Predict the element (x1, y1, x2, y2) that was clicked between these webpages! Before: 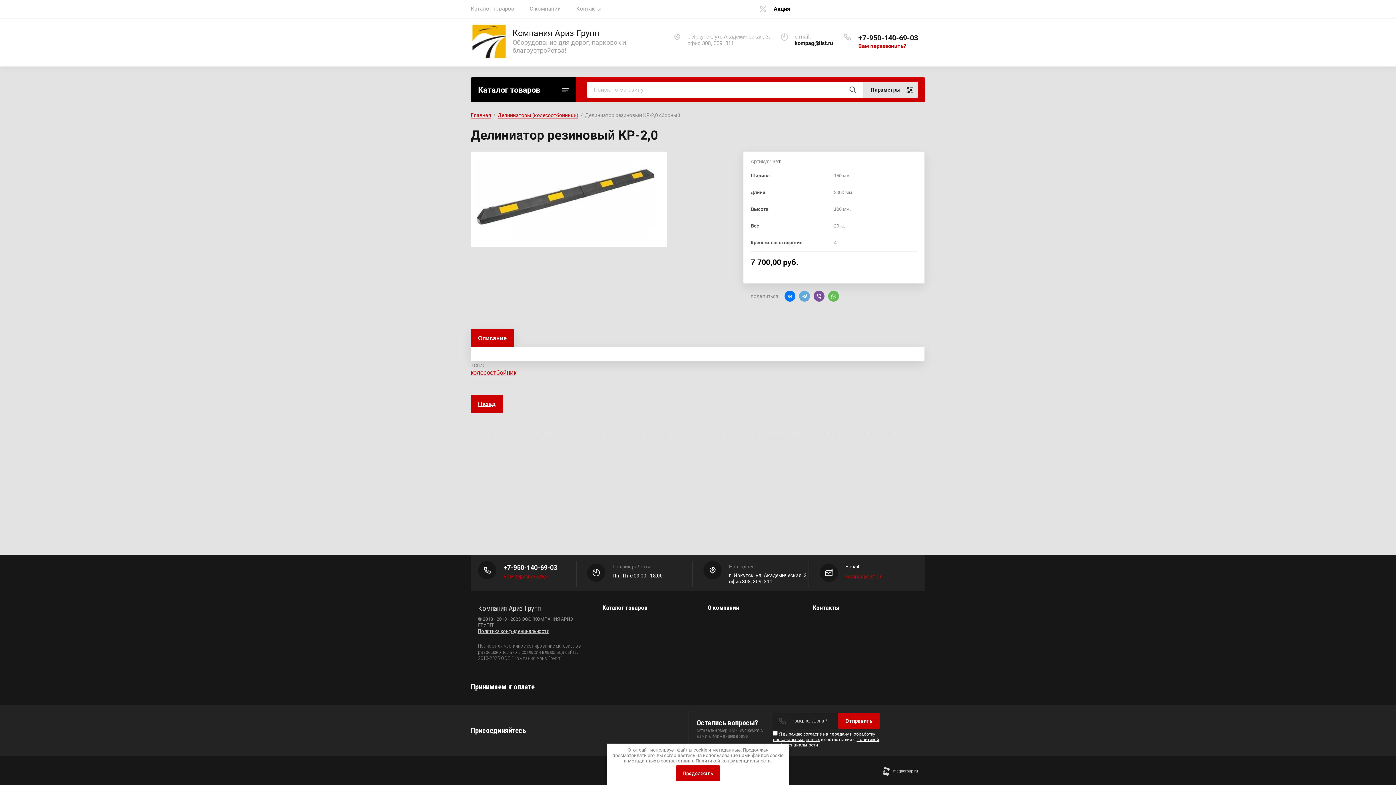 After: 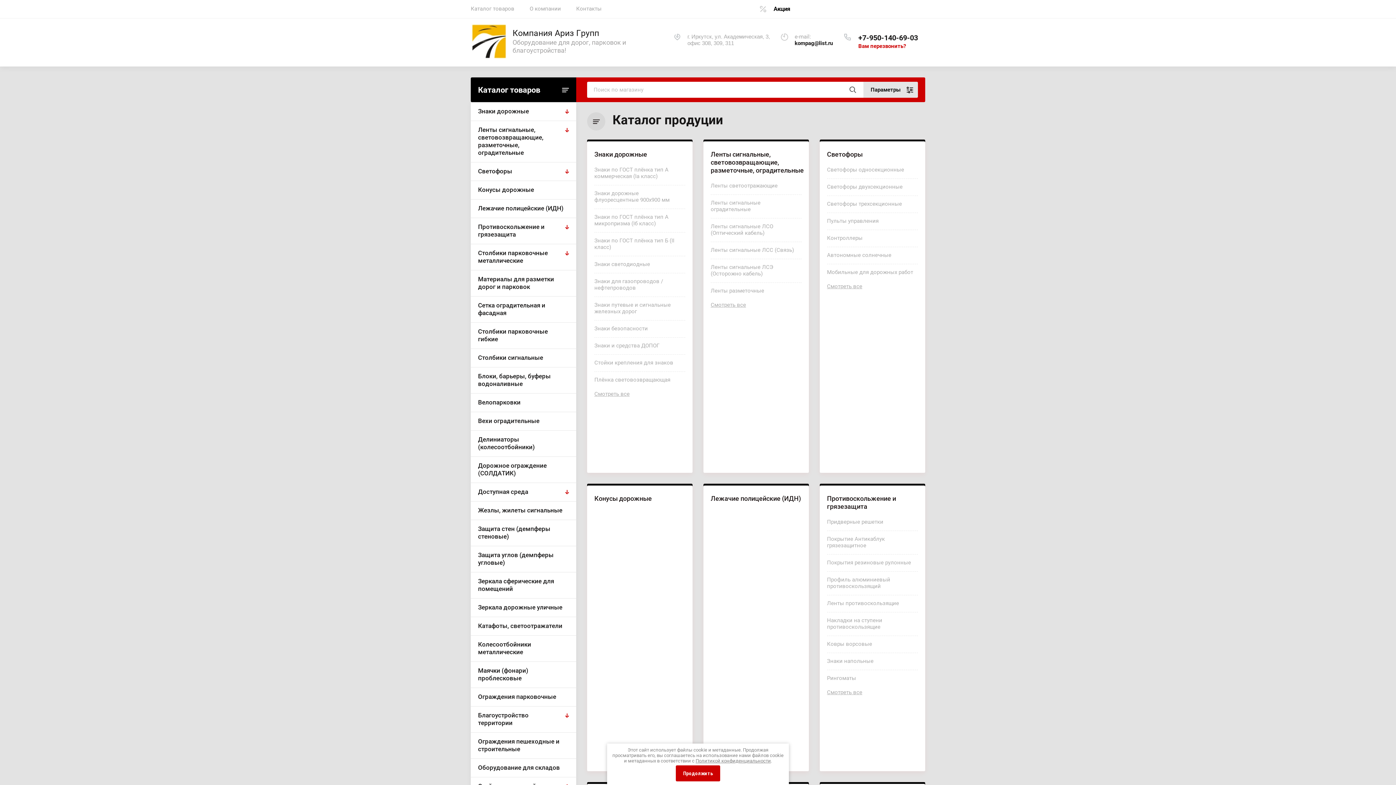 Action: label: Компания Ариз Групп bbox: (512, 28, 599, 38)